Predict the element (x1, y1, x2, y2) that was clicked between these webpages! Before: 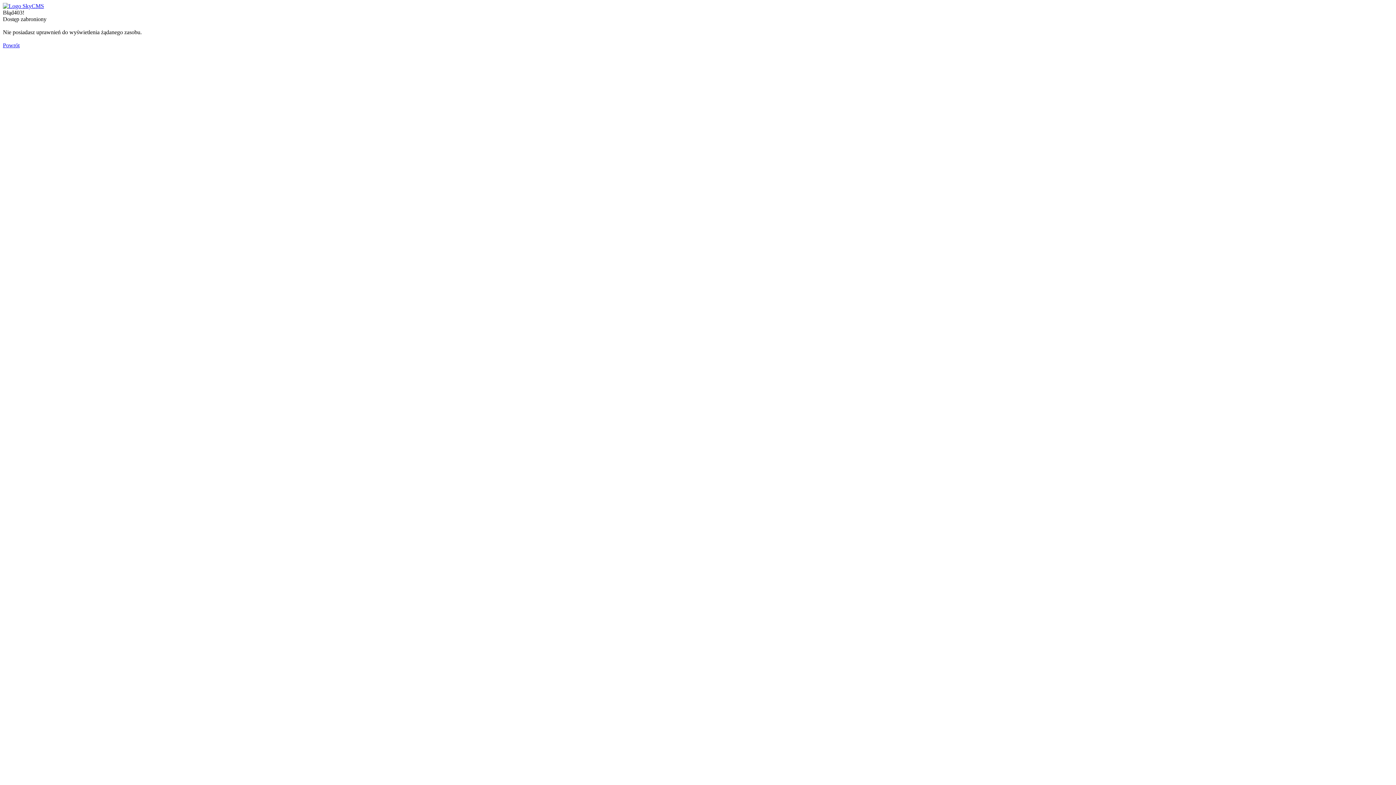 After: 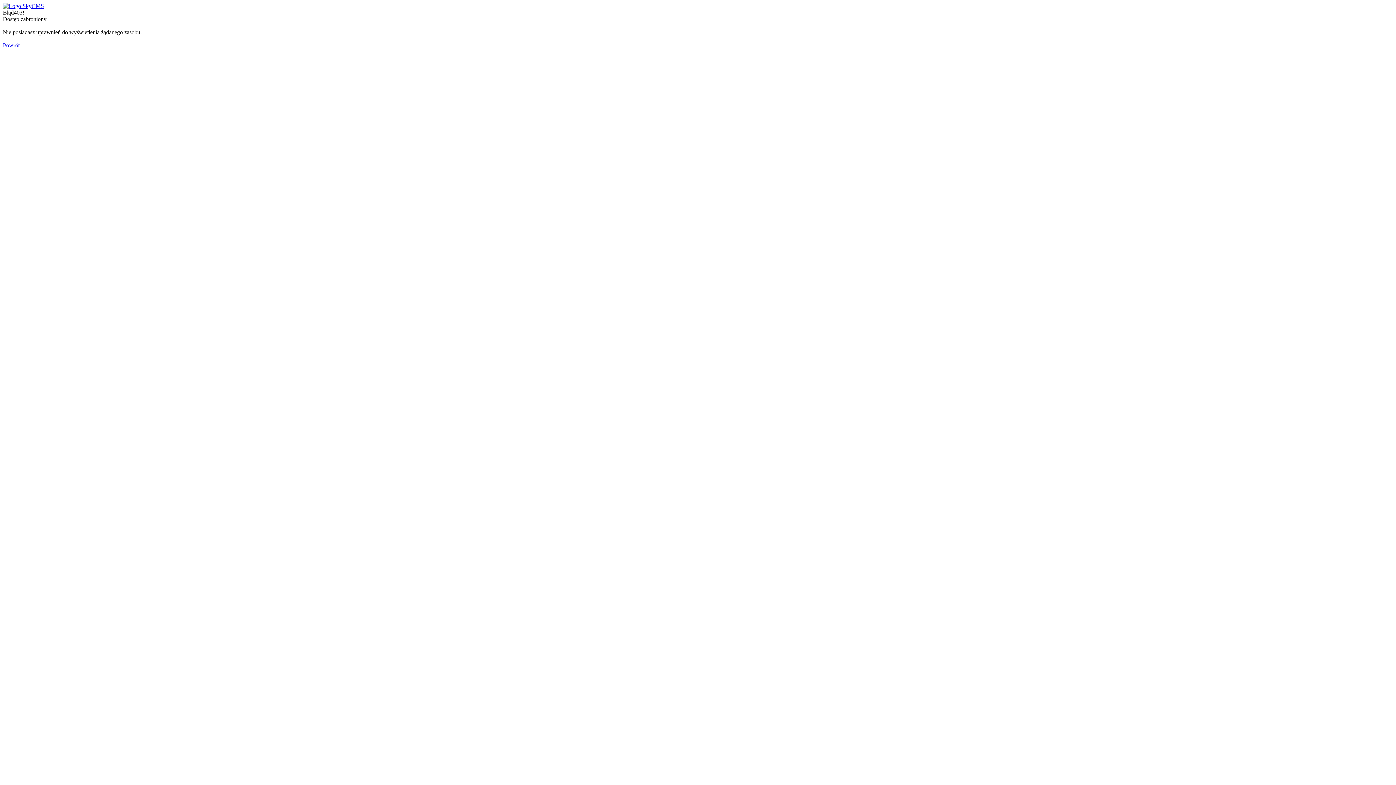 Action: bbox: (2, 42, 19, 48) label: Powrót